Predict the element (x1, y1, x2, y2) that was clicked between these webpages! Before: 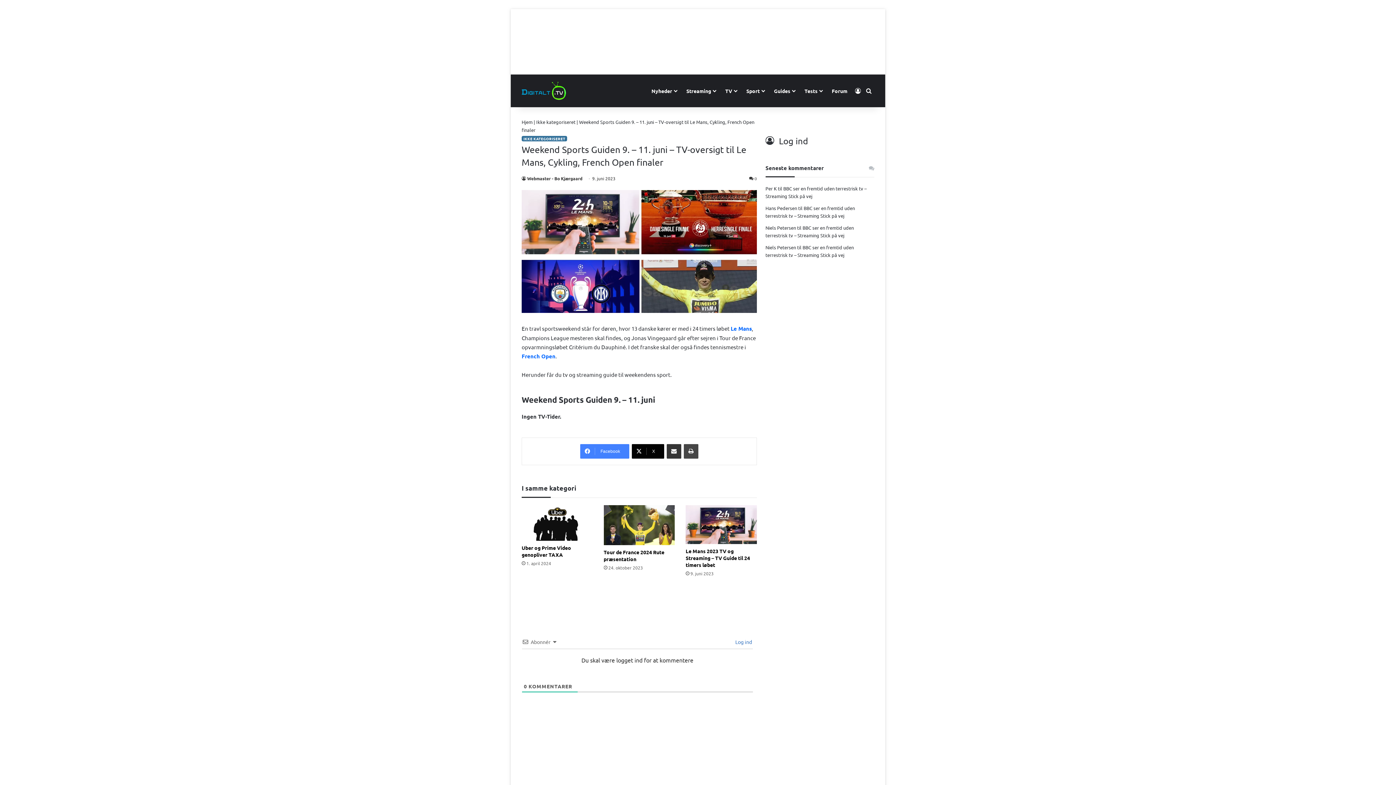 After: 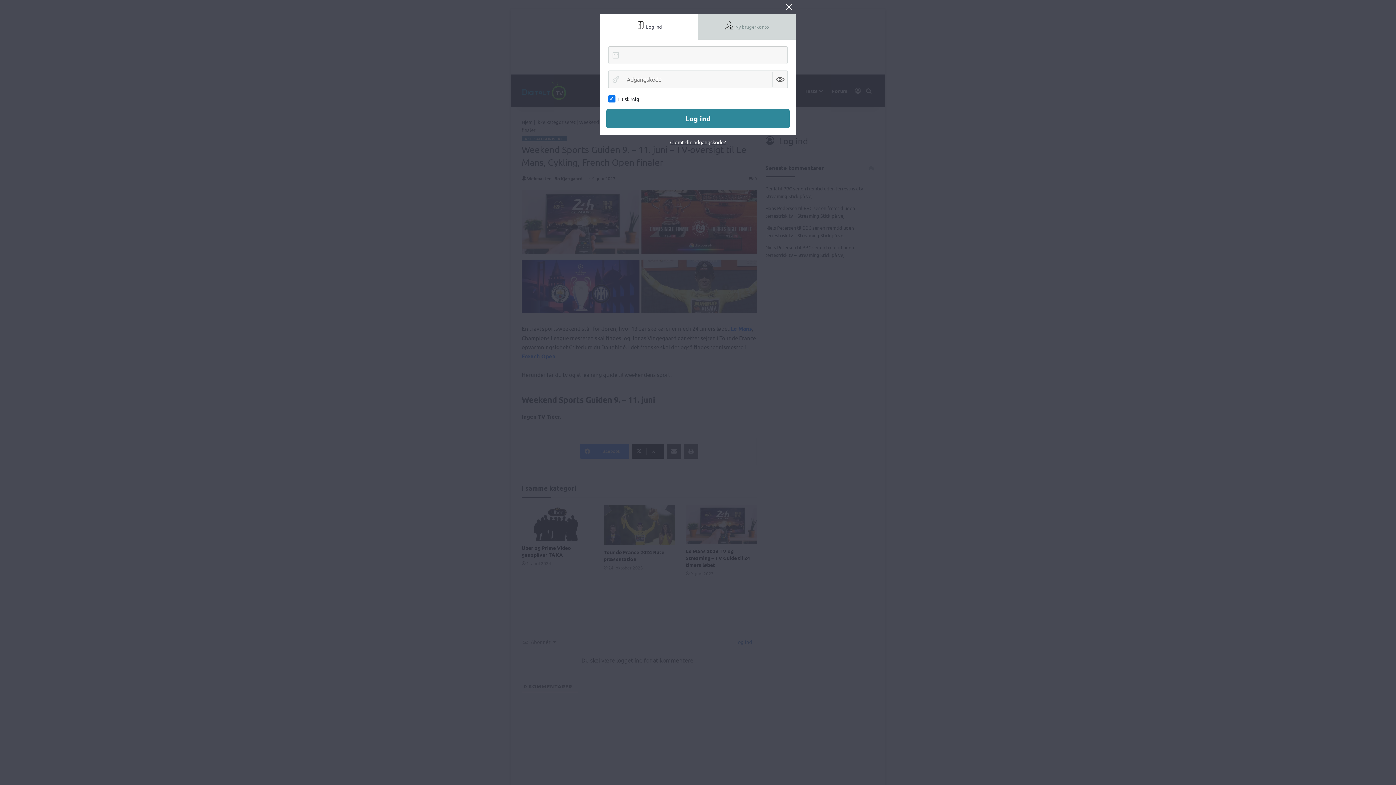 Action: bbox: (733, 638, 752, 645) label:  Log ind